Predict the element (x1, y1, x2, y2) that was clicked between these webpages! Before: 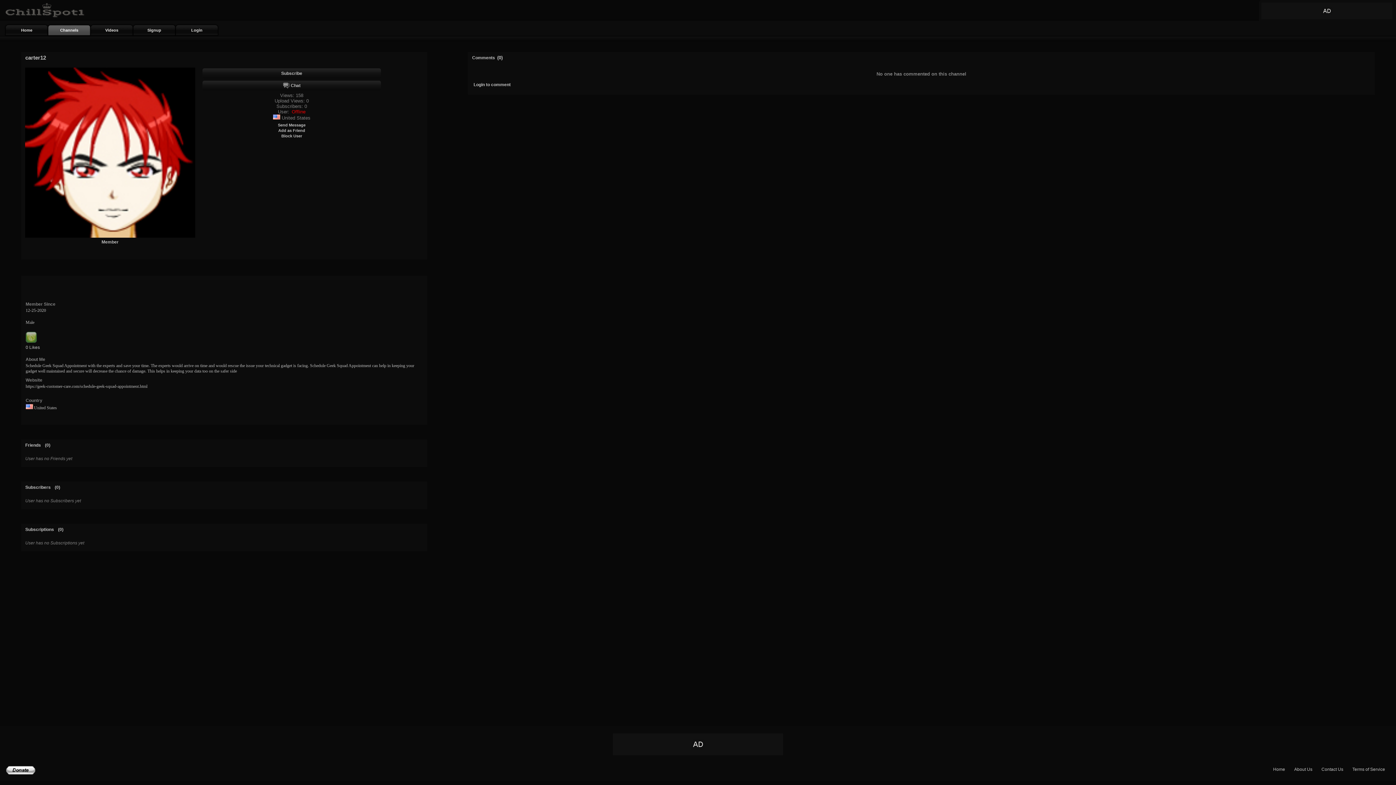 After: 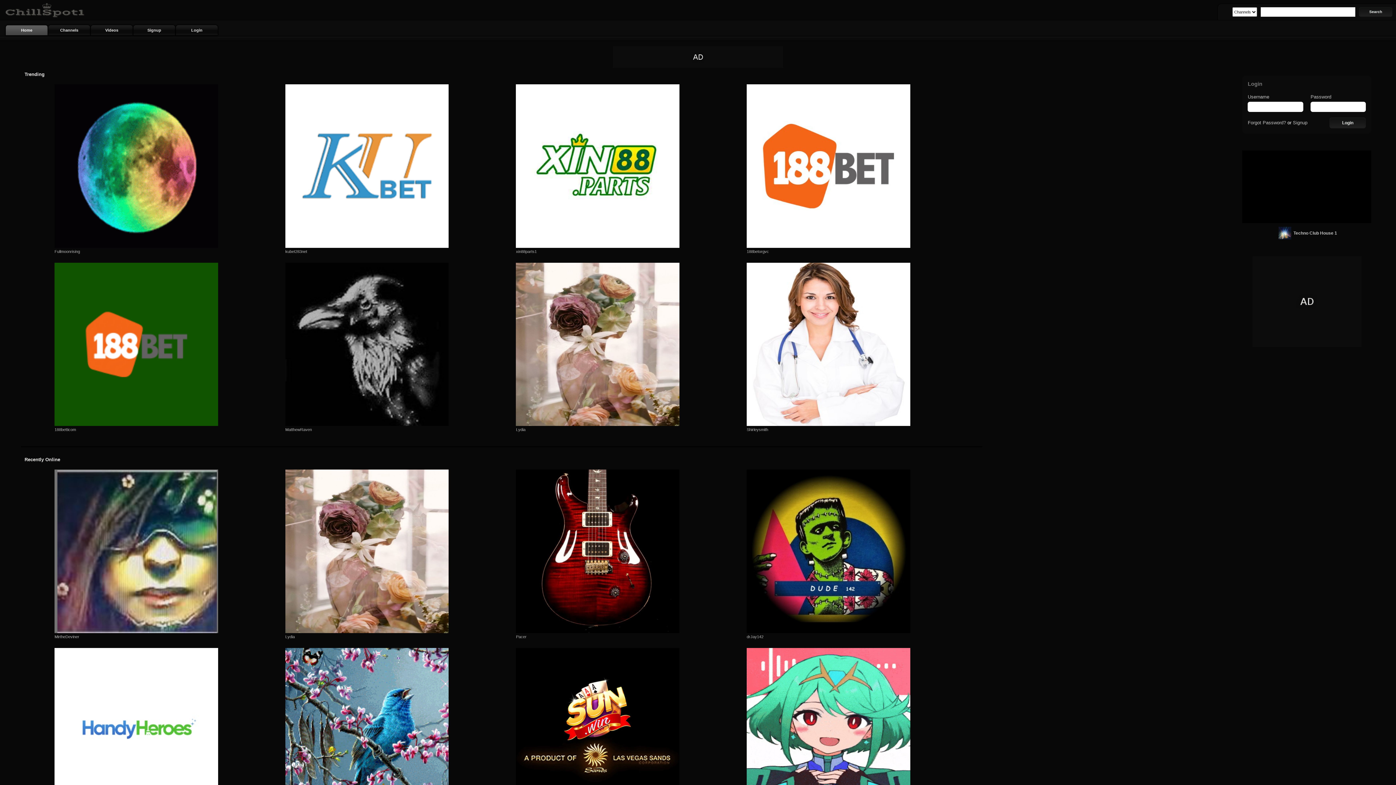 Action: label: Home bbox: (1273, 767, 1285, 772)